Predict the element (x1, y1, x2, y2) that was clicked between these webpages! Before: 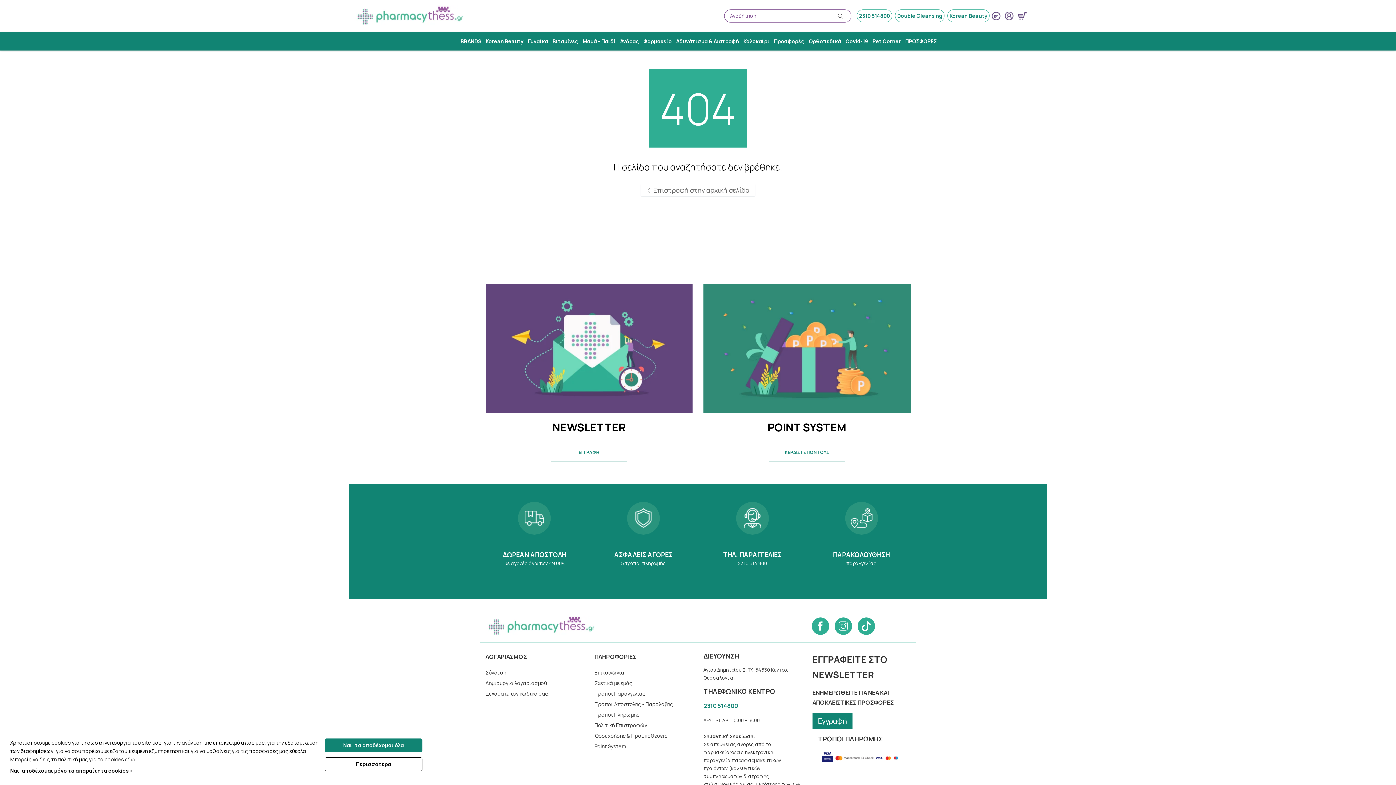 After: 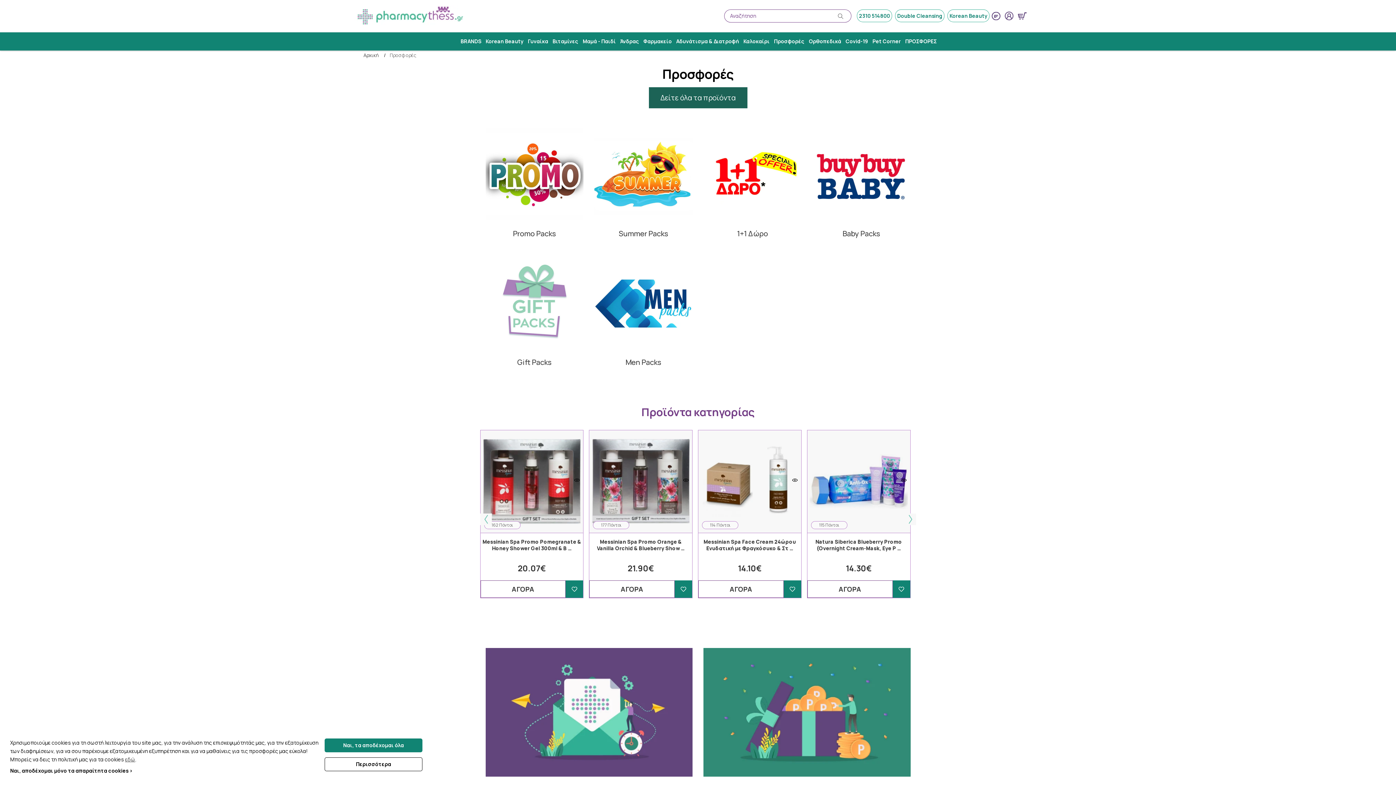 Action: label: ΠΡΟΣΦΟΡΕΣ bbox: (902, 33, 940, 49)